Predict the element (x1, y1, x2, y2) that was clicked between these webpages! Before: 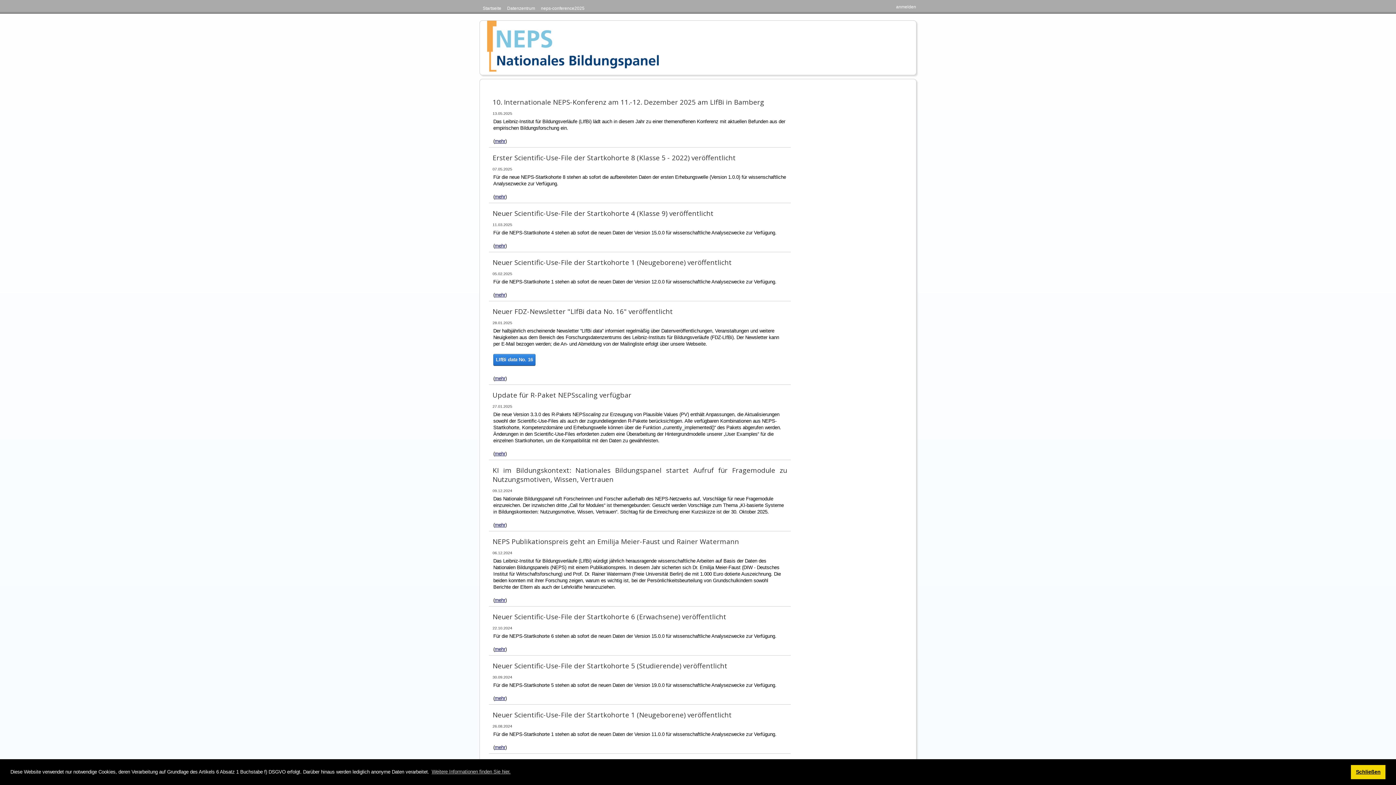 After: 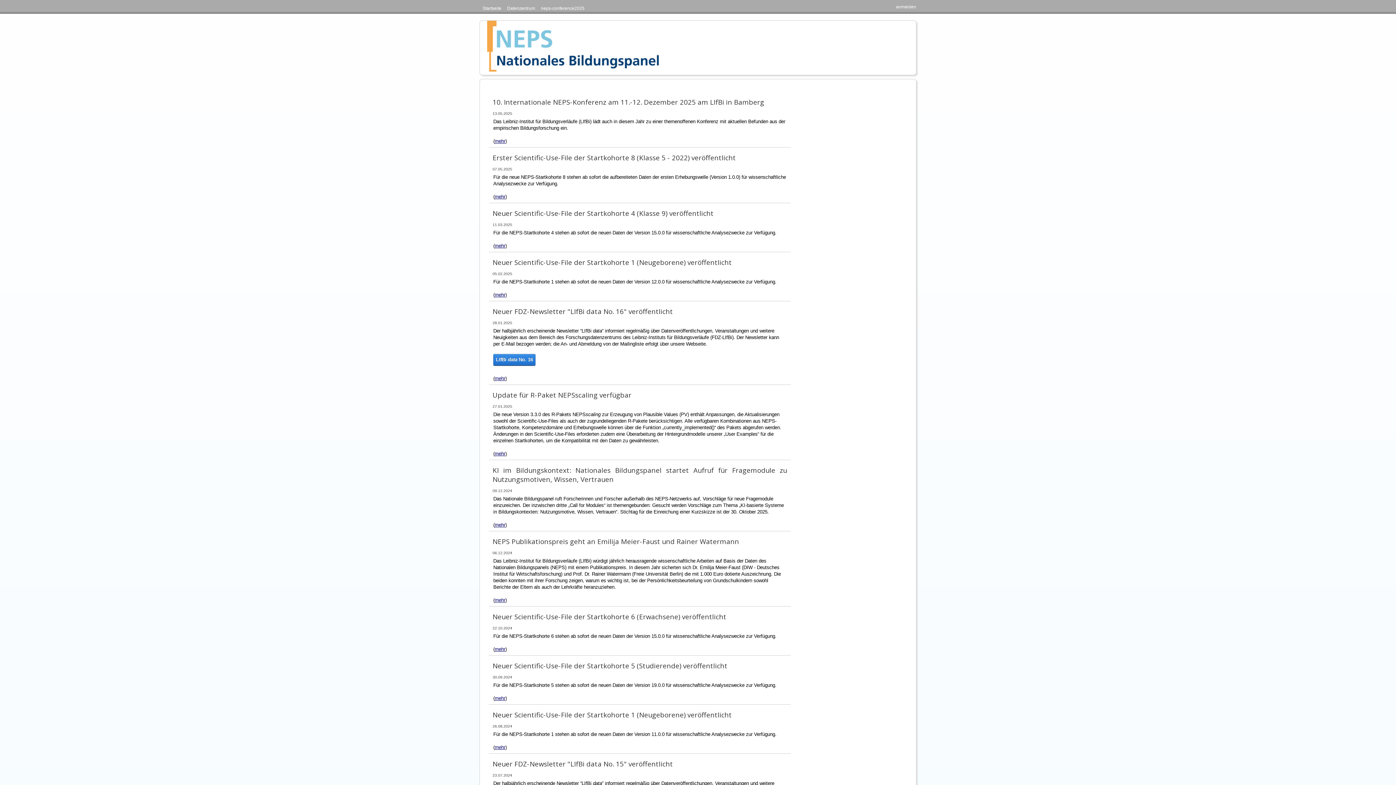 Action: label: dismiss cookie message bbox: (1351, 765, 1385, 779)